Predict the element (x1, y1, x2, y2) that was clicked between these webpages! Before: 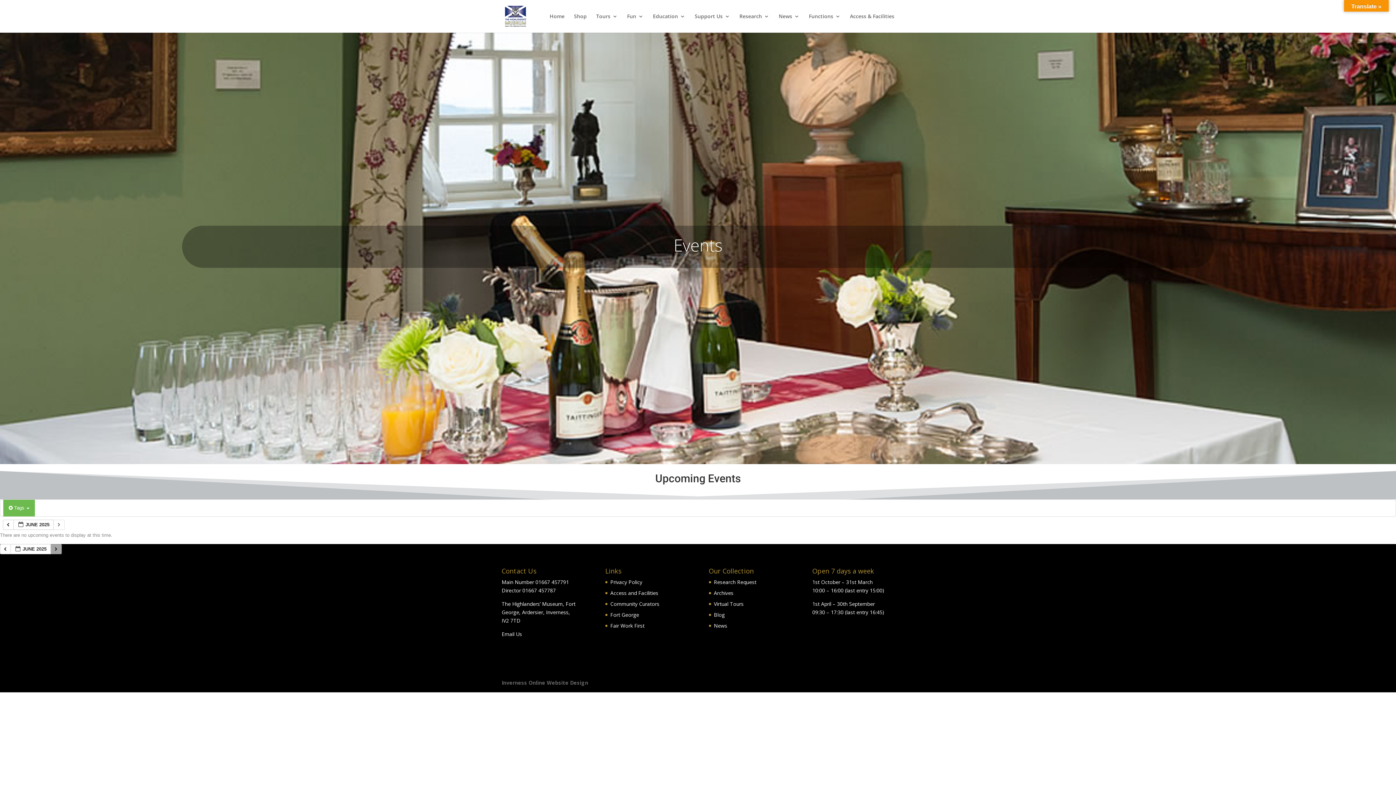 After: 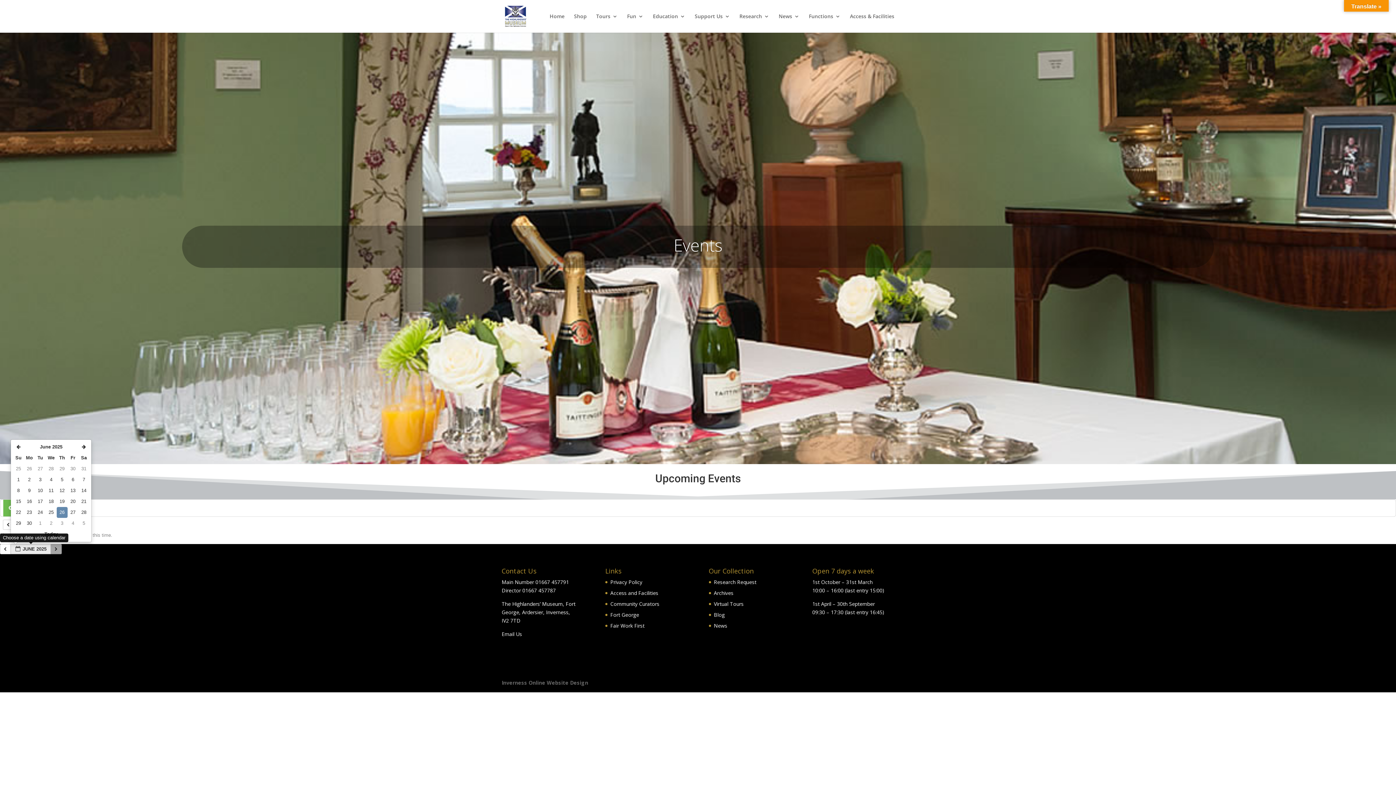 Action: bbox: (10, 544, 51, 554) label:  JUNE 2025 